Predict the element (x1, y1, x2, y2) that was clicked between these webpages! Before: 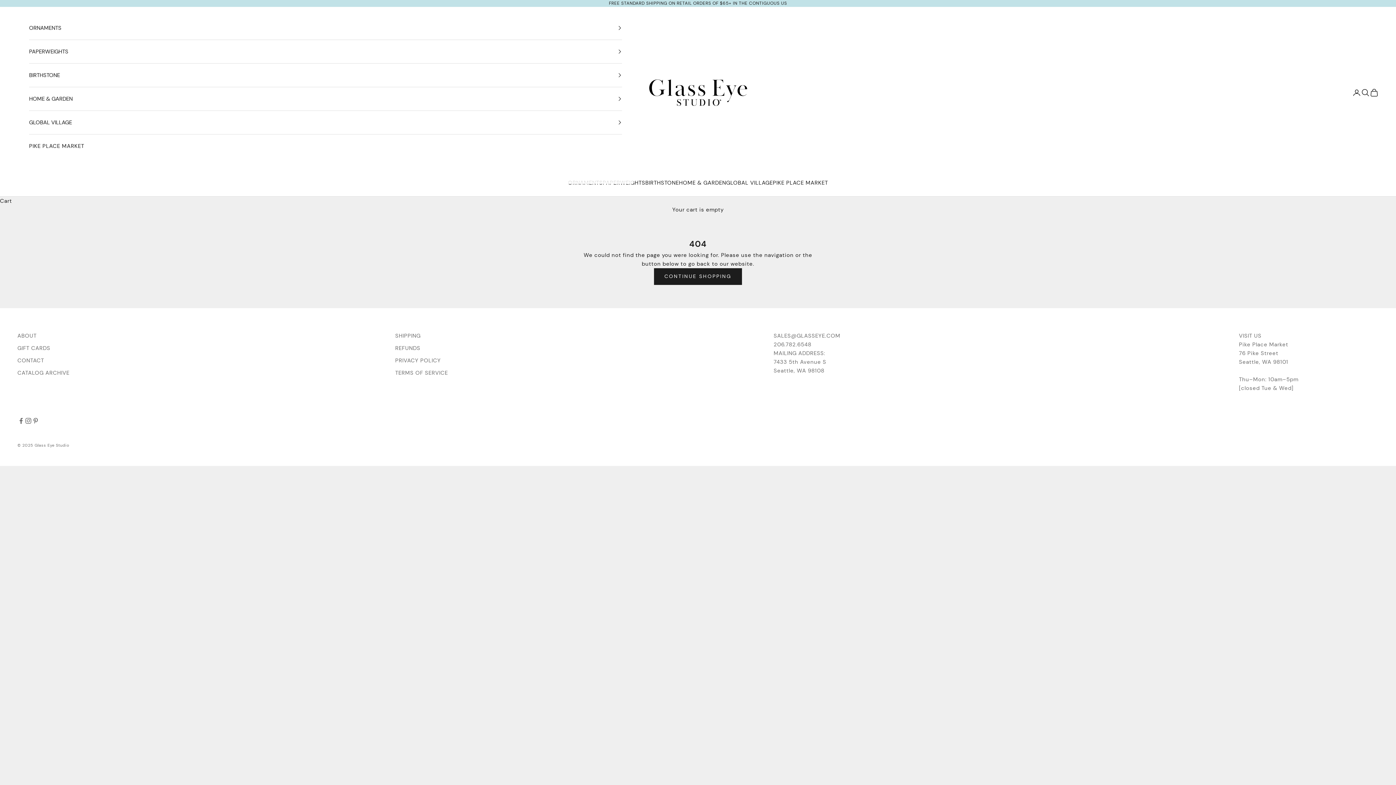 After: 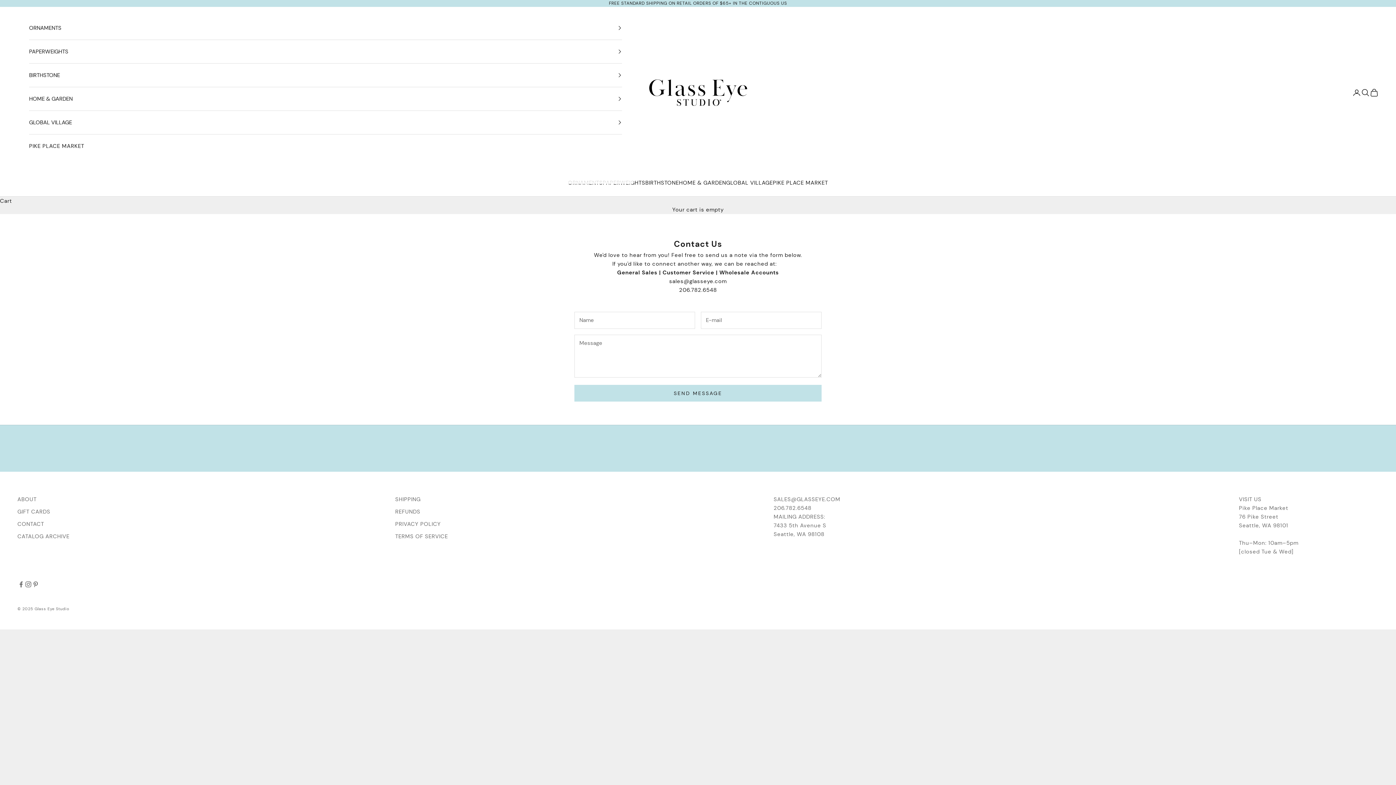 Action: label: CONTACT bbox: (17, 356, 44, 364)